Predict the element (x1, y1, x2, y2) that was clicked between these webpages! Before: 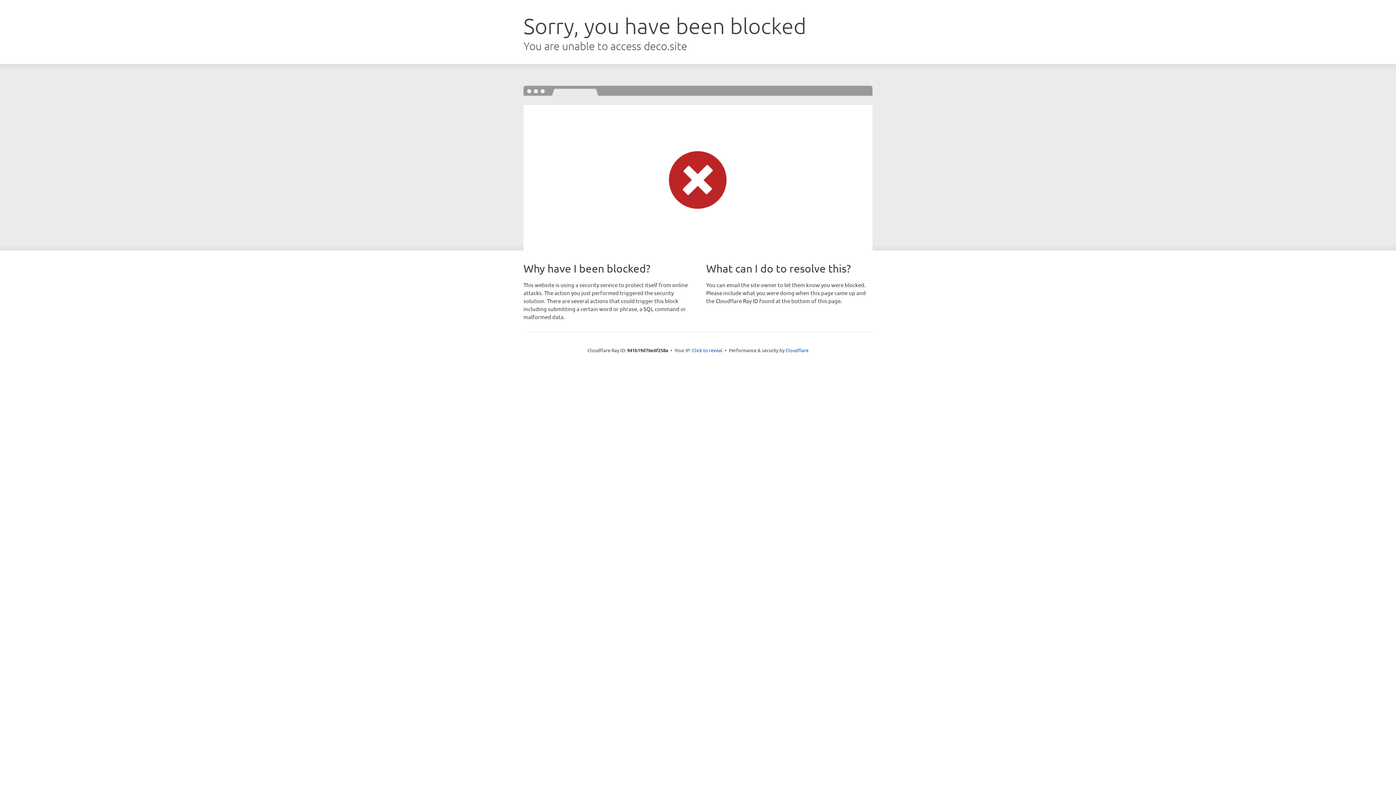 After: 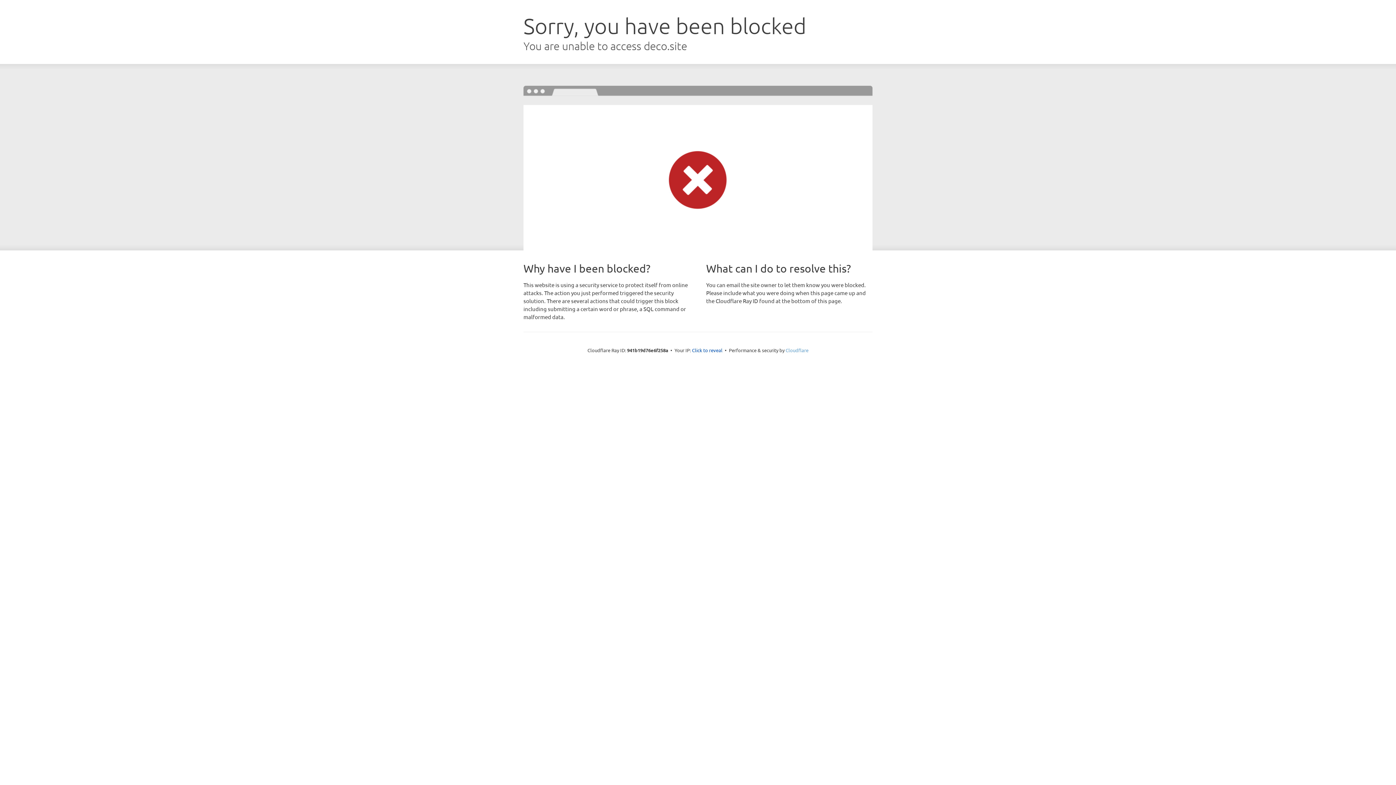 Action: bbox: (785, 347, 808, 353) label: Cloudflare